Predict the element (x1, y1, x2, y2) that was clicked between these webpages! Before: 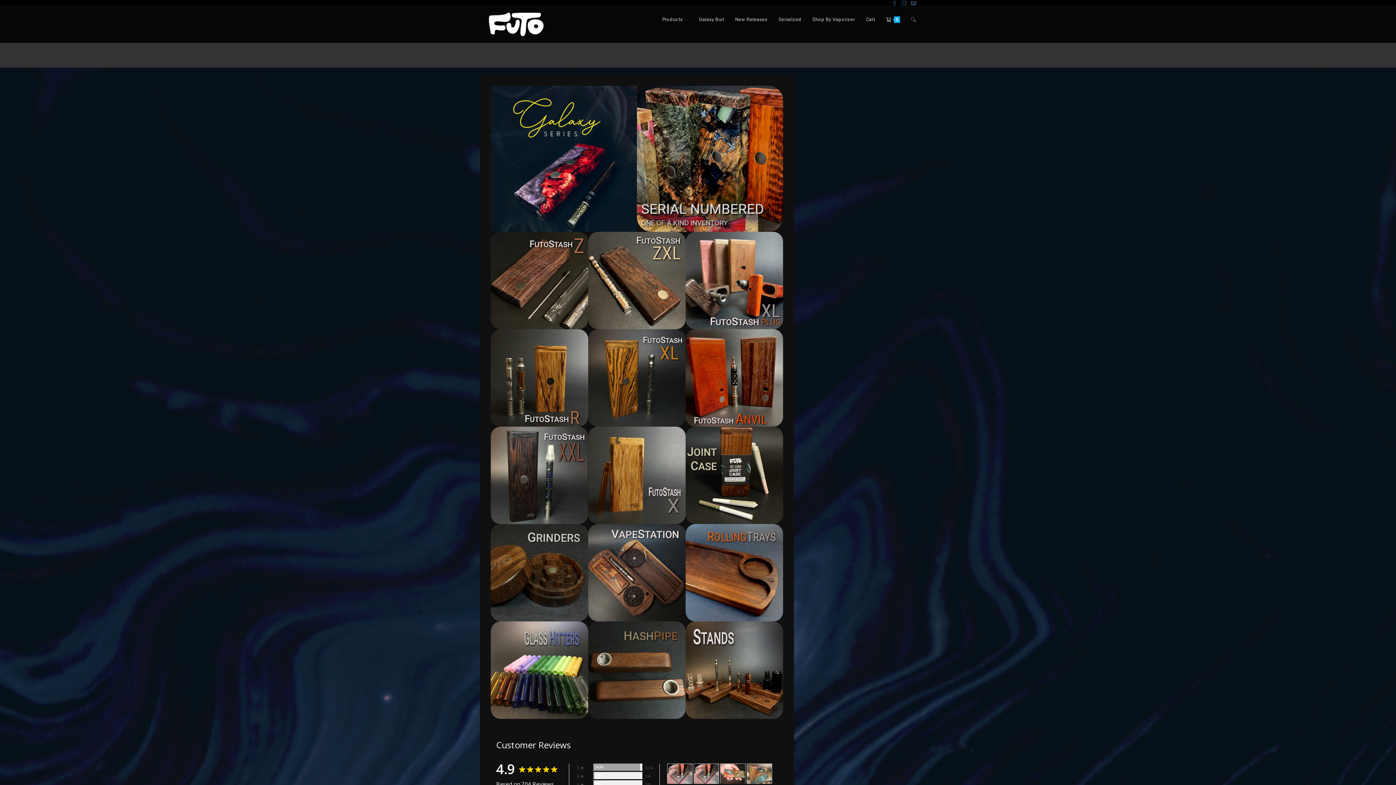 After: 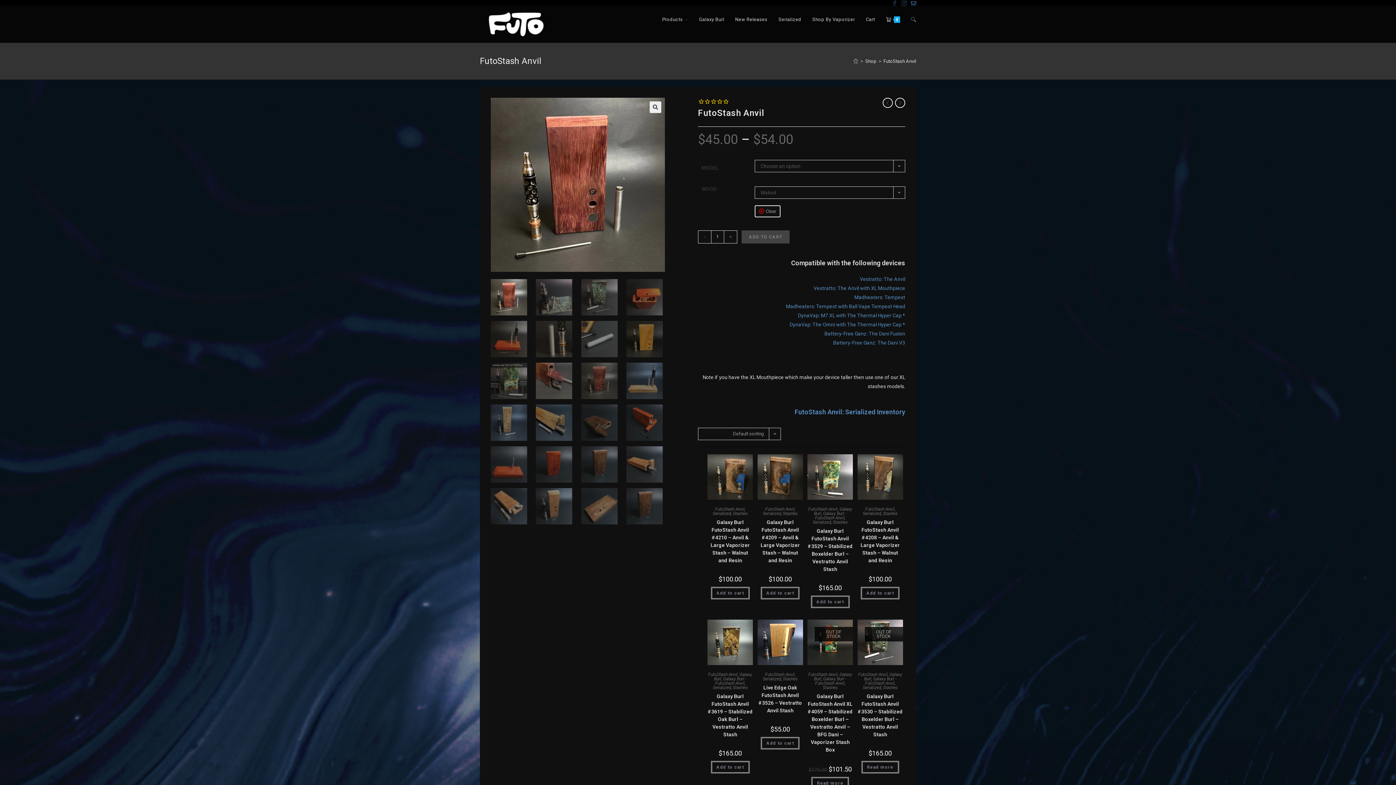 Action: bbox: (685, 329, 783, 426)